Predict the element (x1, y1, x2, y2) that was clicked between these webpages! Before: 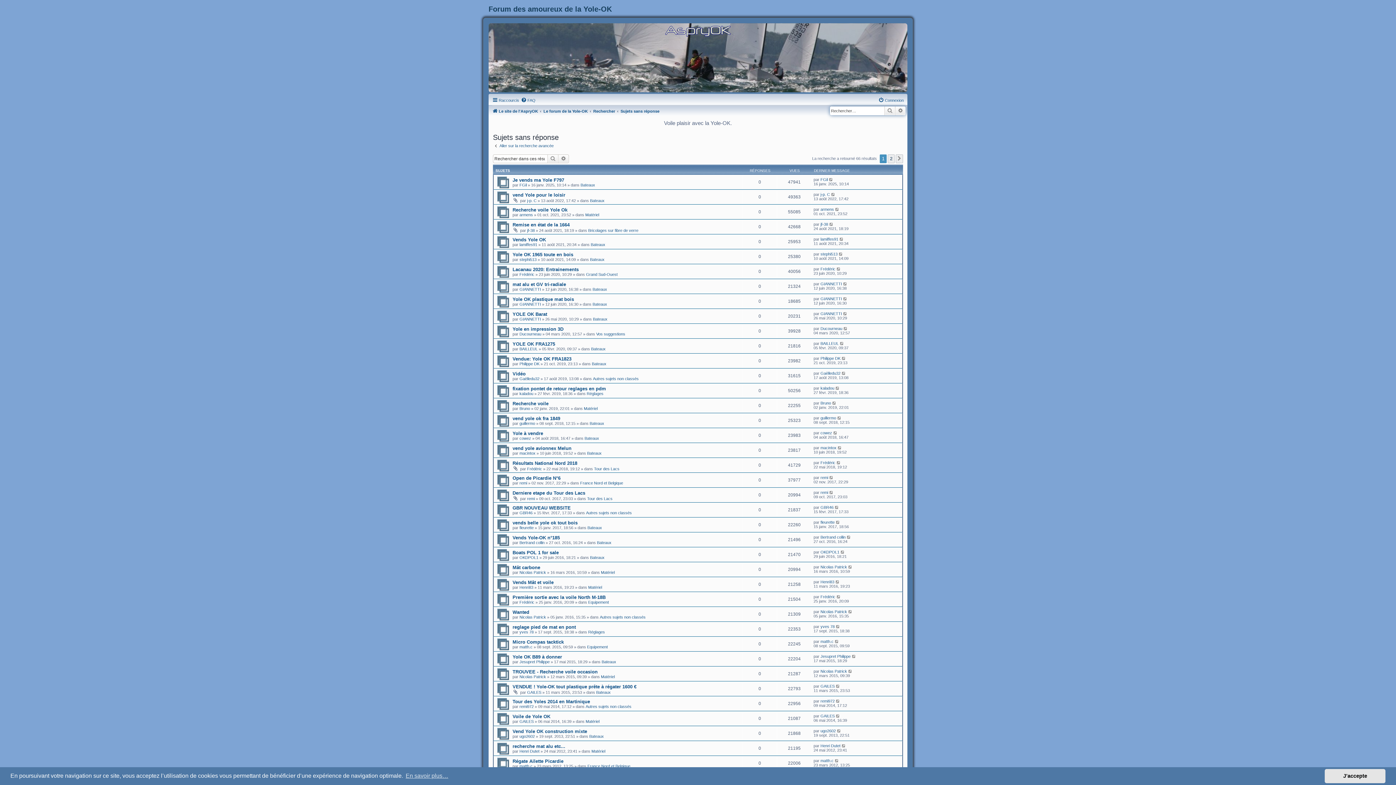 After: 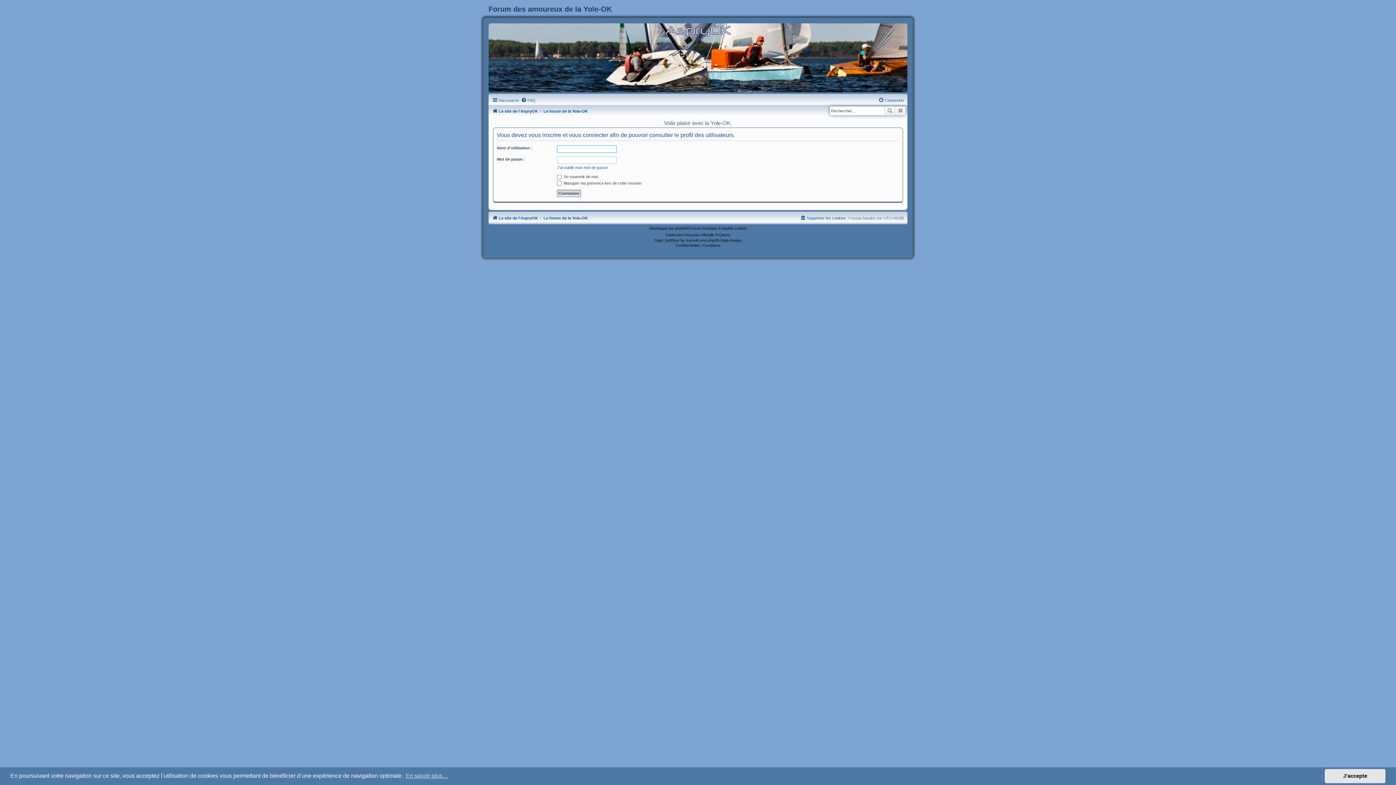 Action: label: Ducourneau bbox: (519, 331, 541, 336)